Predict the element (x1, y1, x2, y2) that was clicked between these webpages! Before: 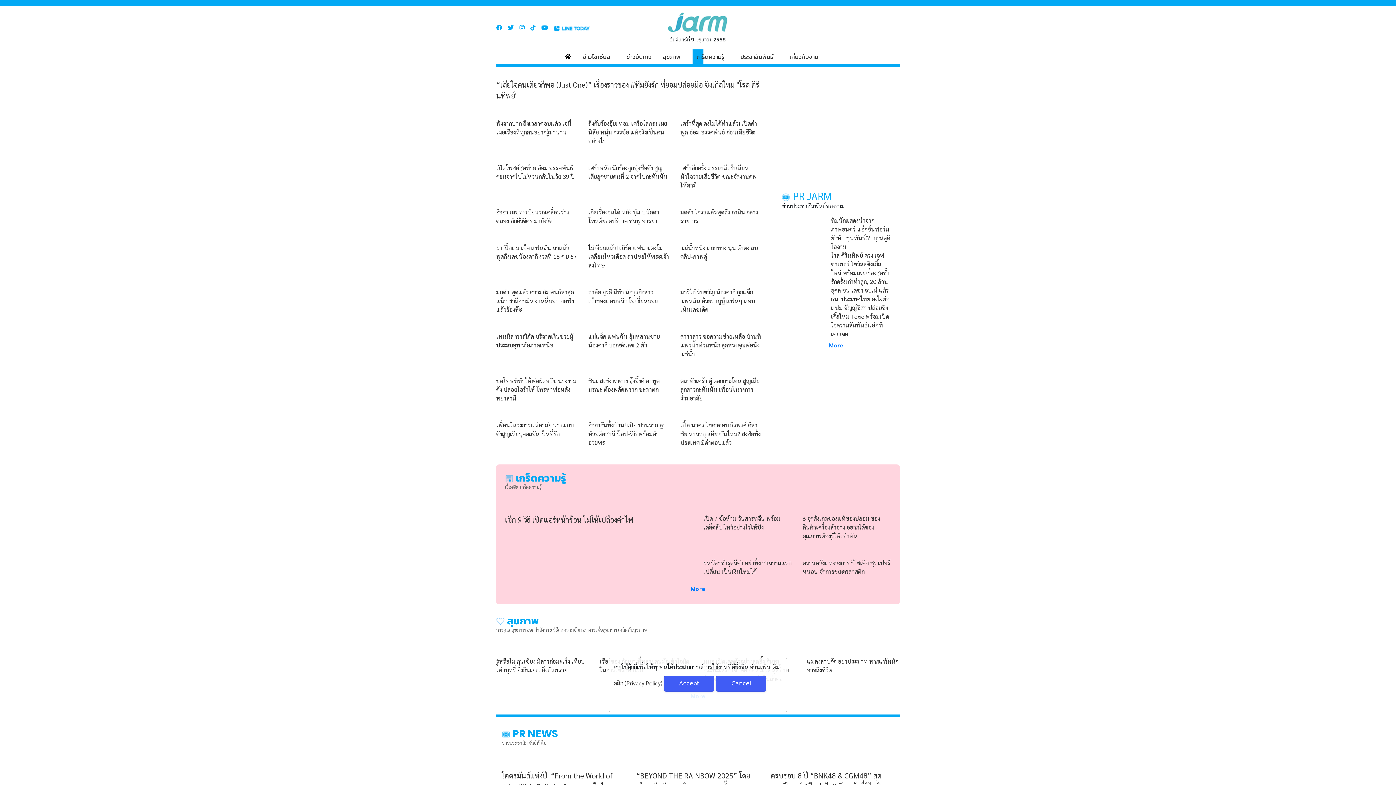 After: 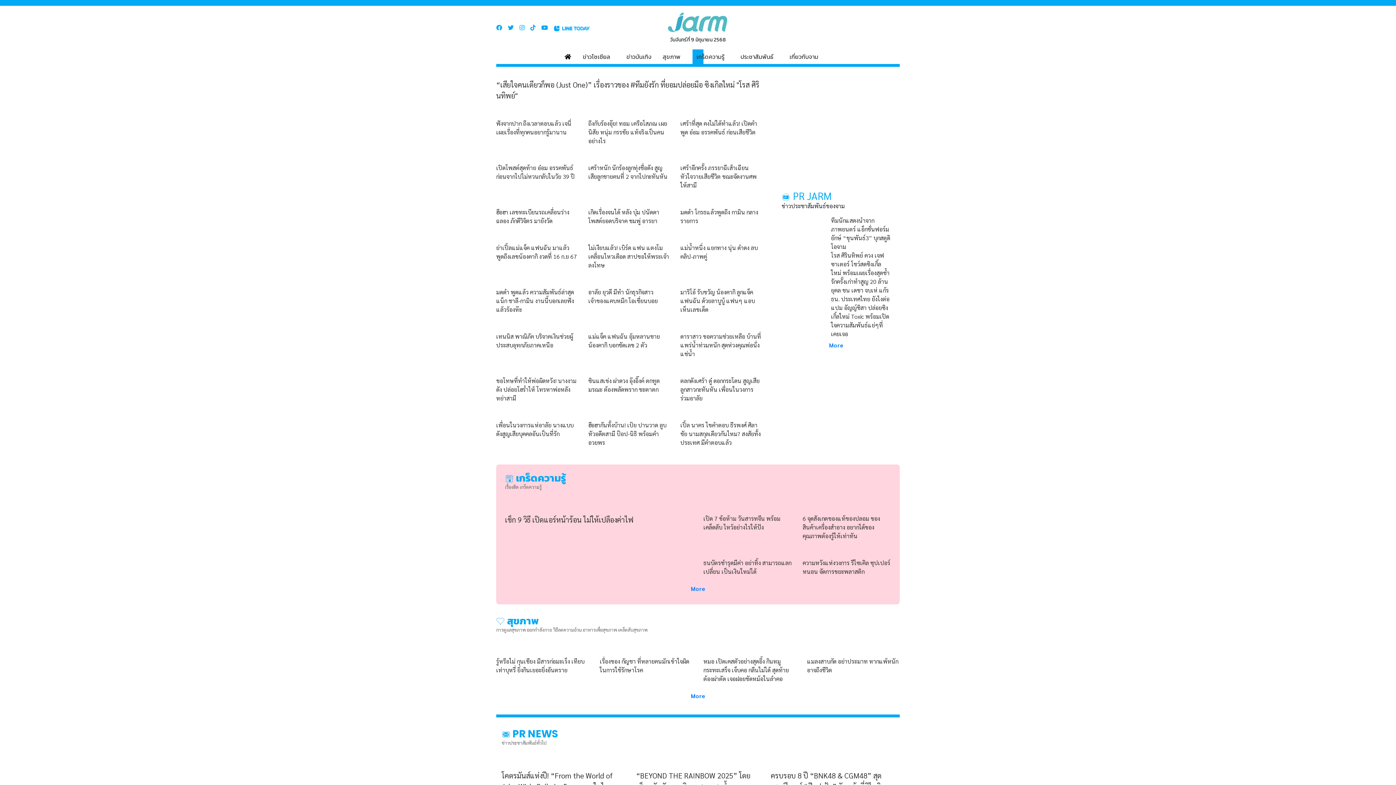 Action: bbox: (664, 676, 714, 692) label: Accept